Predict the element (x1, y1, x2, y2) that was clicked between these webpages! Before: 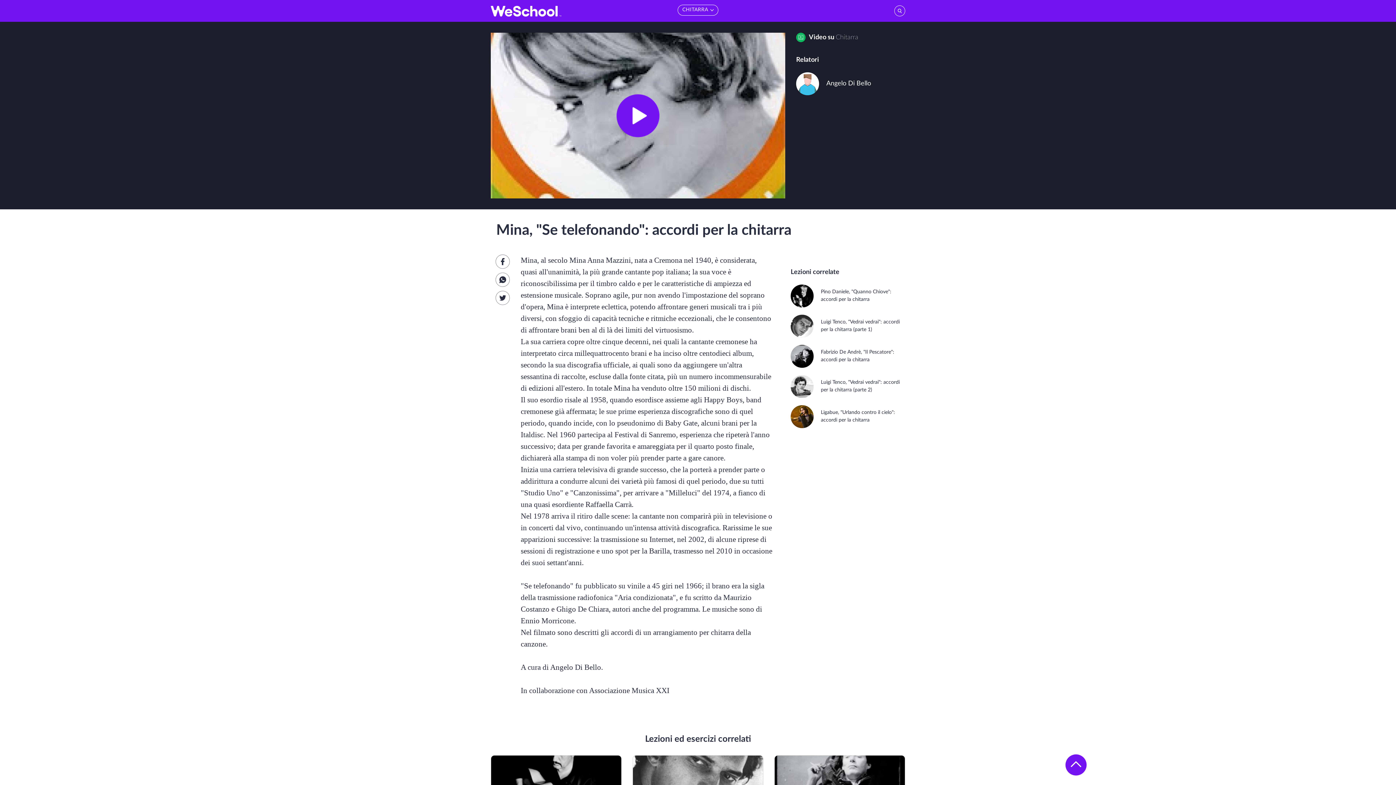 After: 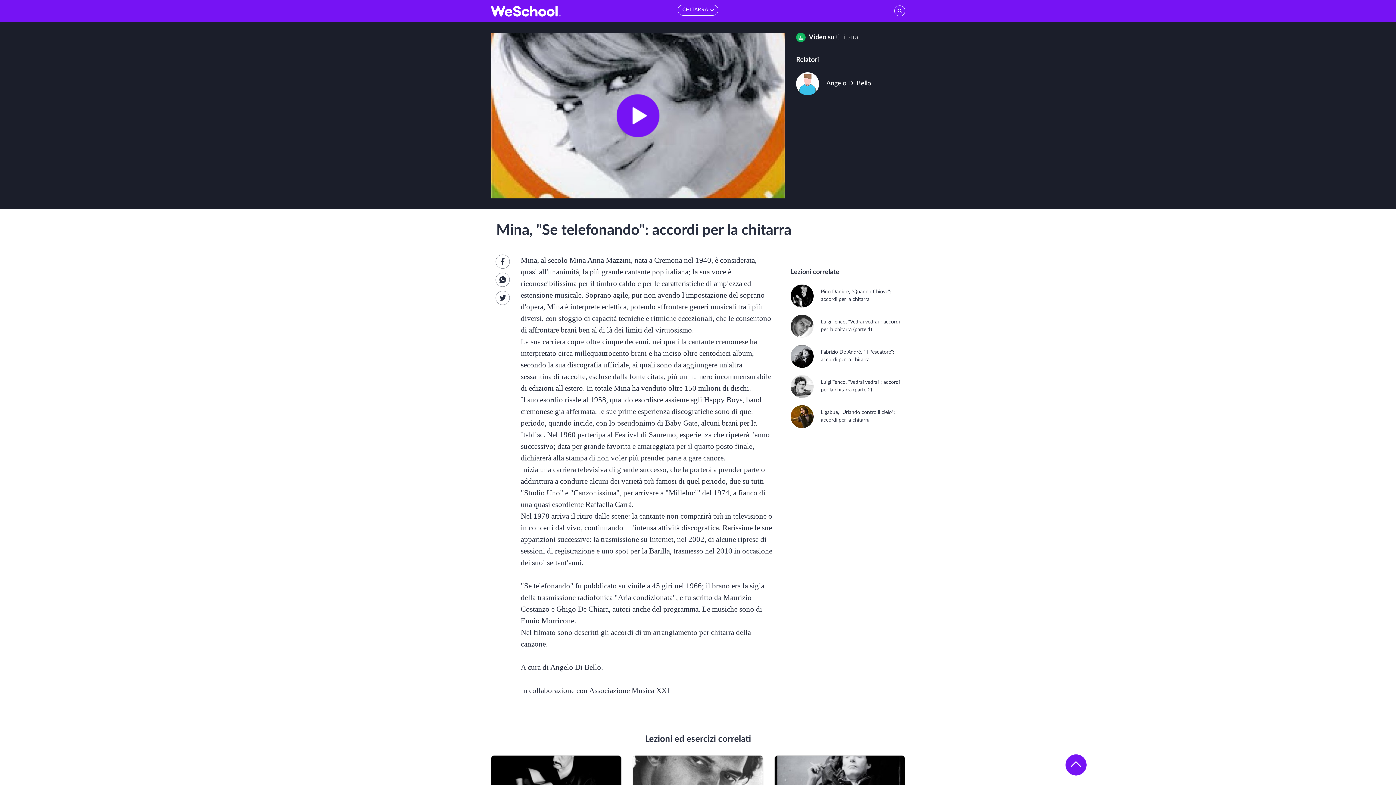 Action: bbox: (490, 290, 515, 305)